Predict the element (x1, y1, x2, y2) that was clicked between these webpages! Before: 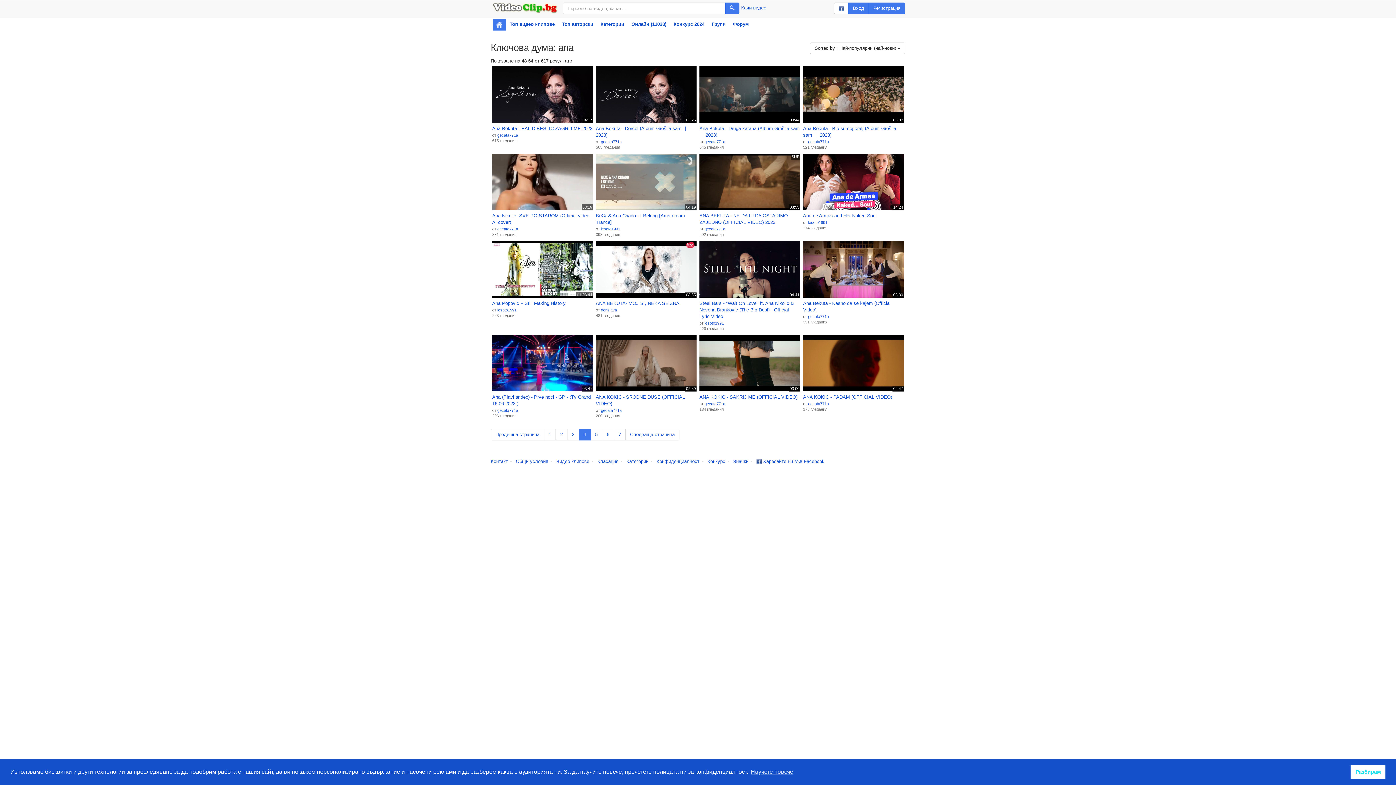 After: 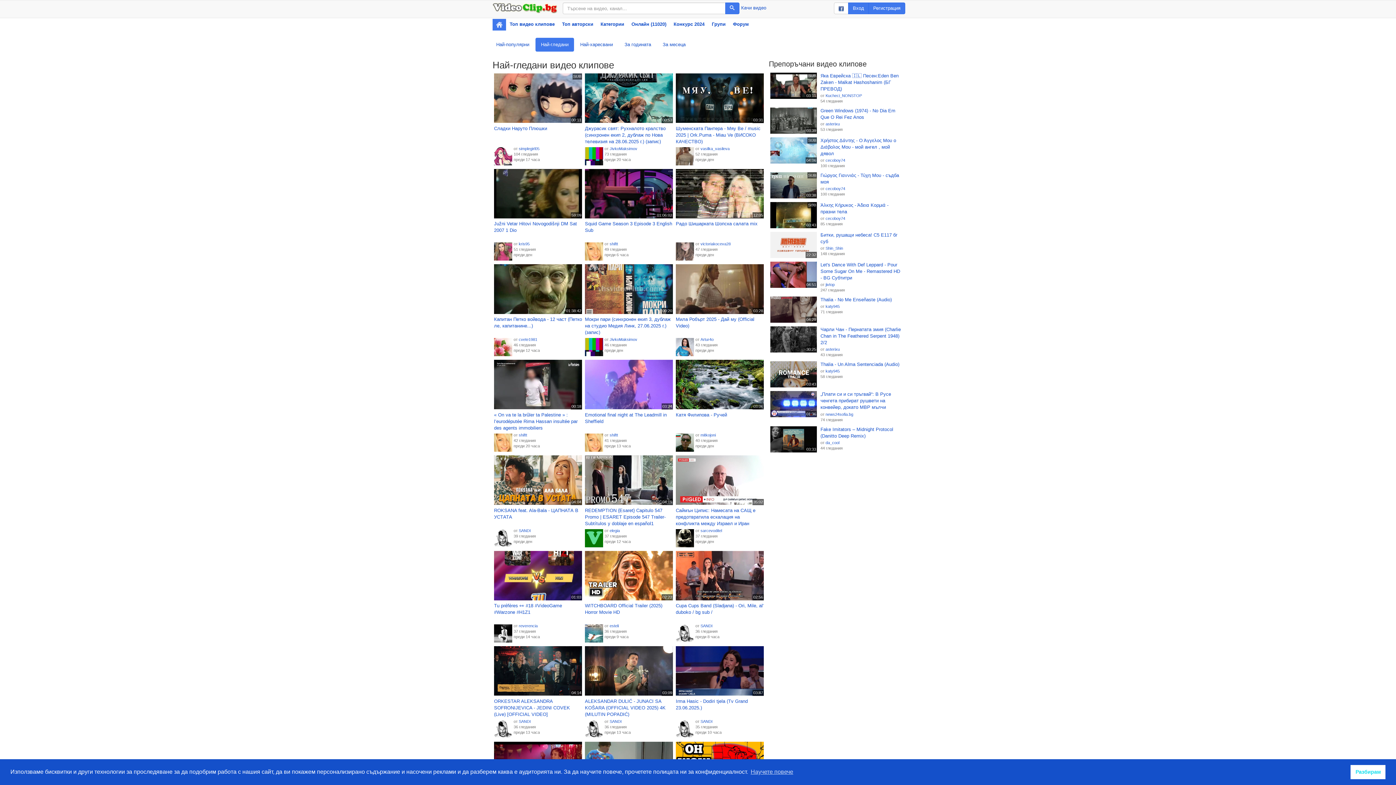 Action: label: Топ видео клипове bbox: (506, 18, 558, 30)